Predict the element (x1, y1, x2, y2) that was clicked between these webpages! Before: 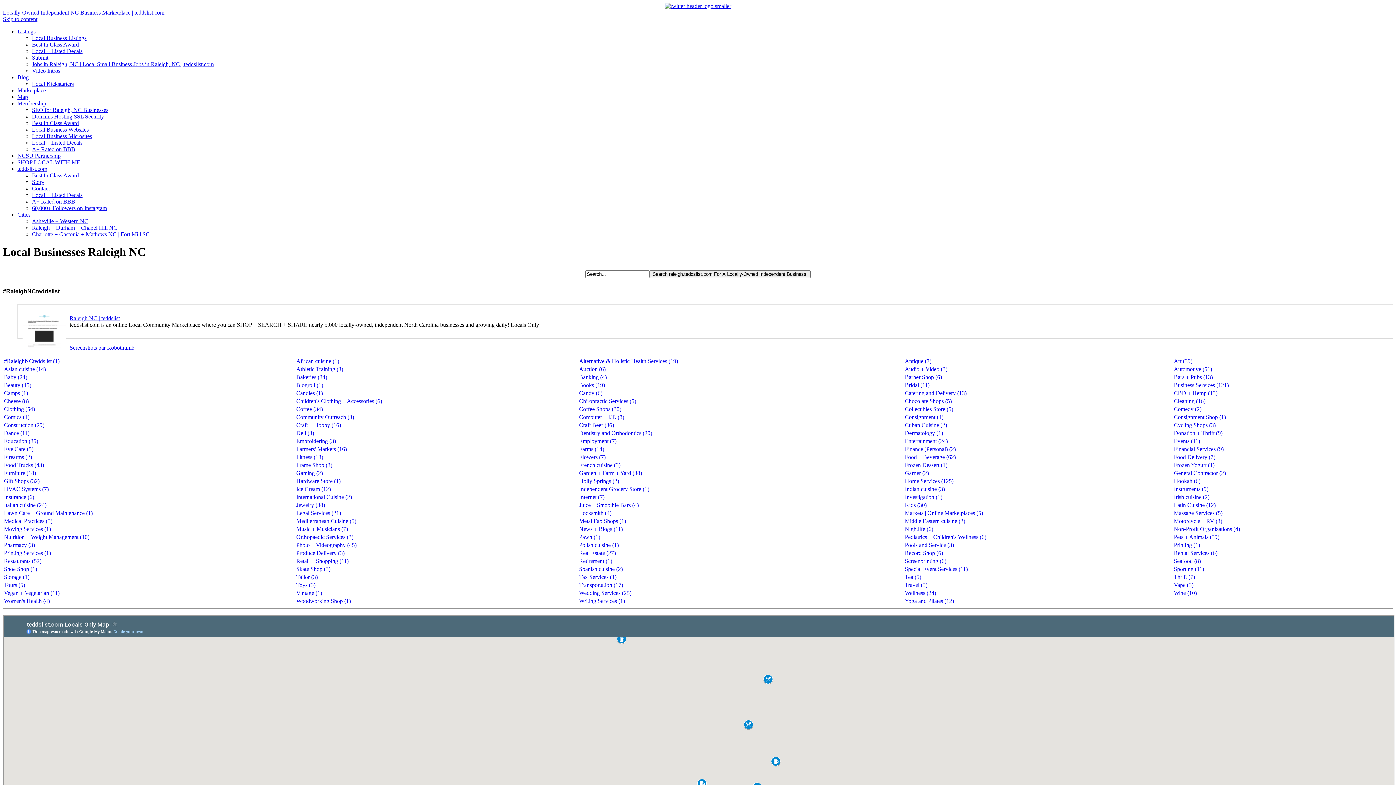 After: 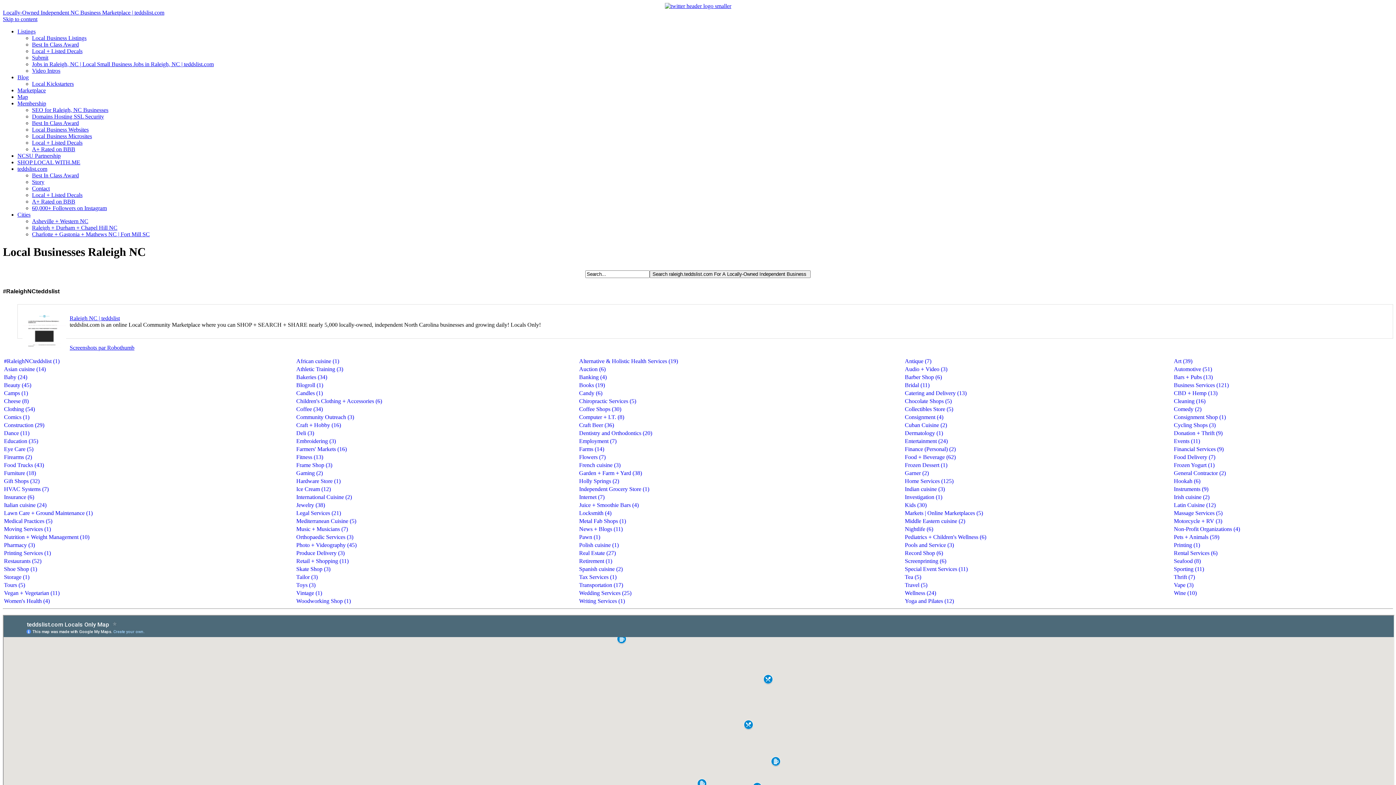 Action: bbox: (579, 374, 903, 380) label: Banking (4)